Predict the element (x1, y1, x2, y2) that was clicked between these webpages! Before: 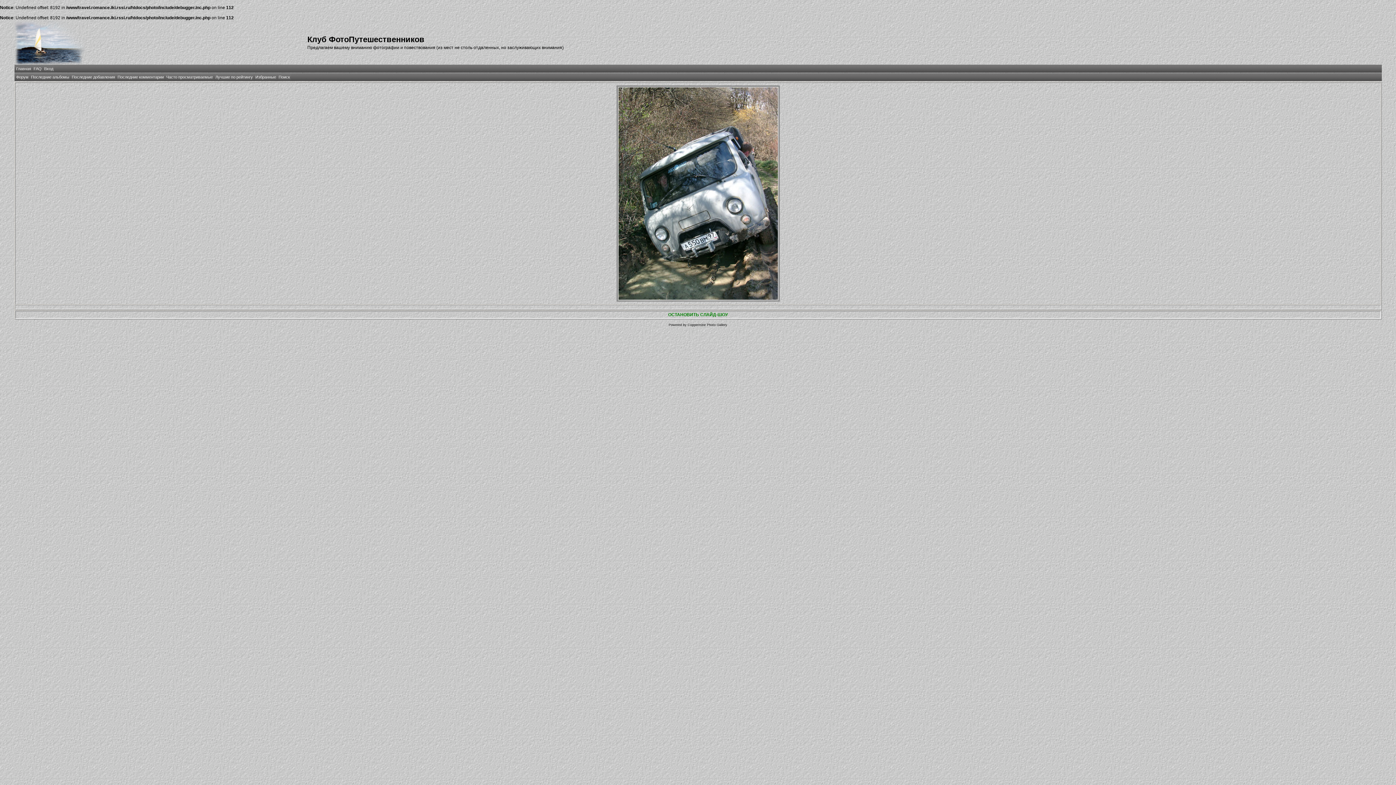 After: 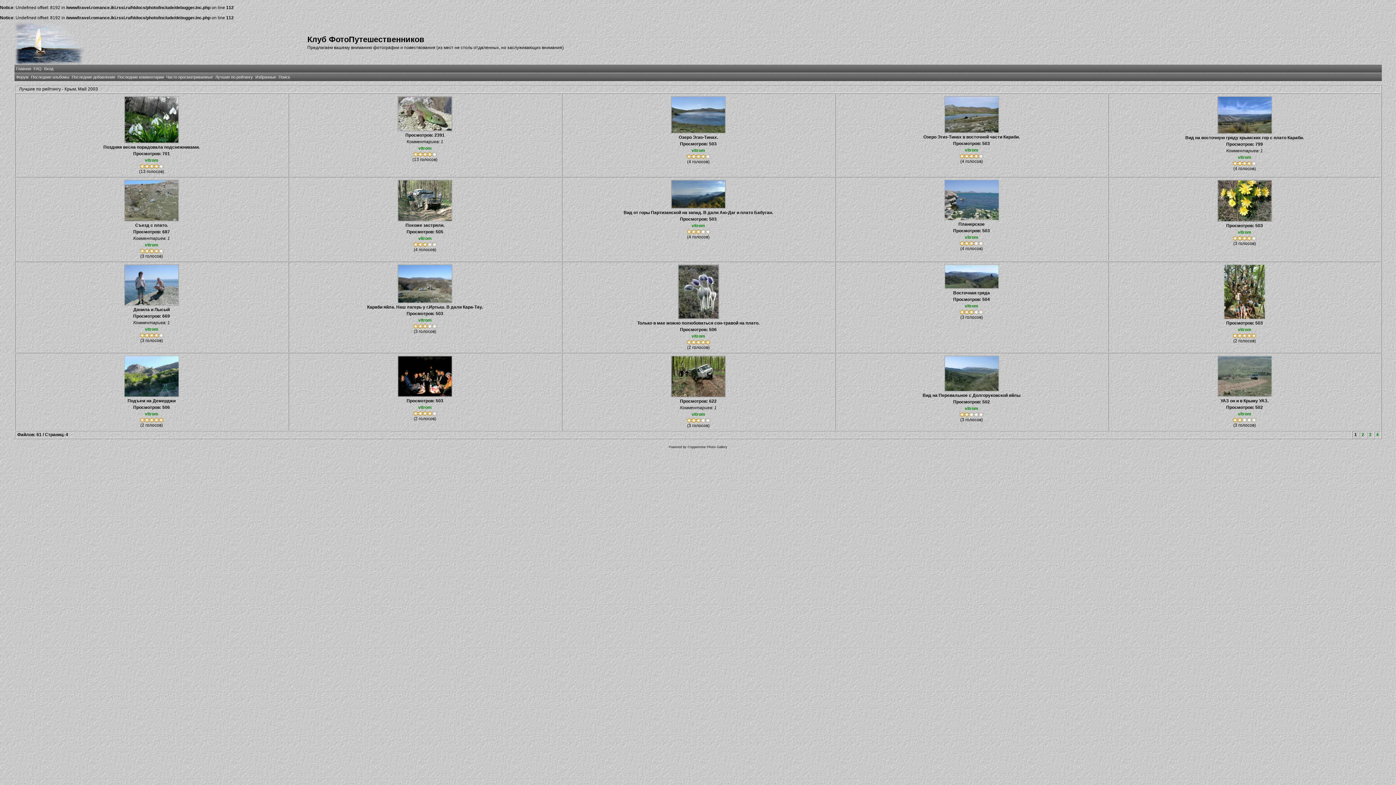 Action: label: Лучшие по рейтингу bbox: (215, 74, 252, 79)